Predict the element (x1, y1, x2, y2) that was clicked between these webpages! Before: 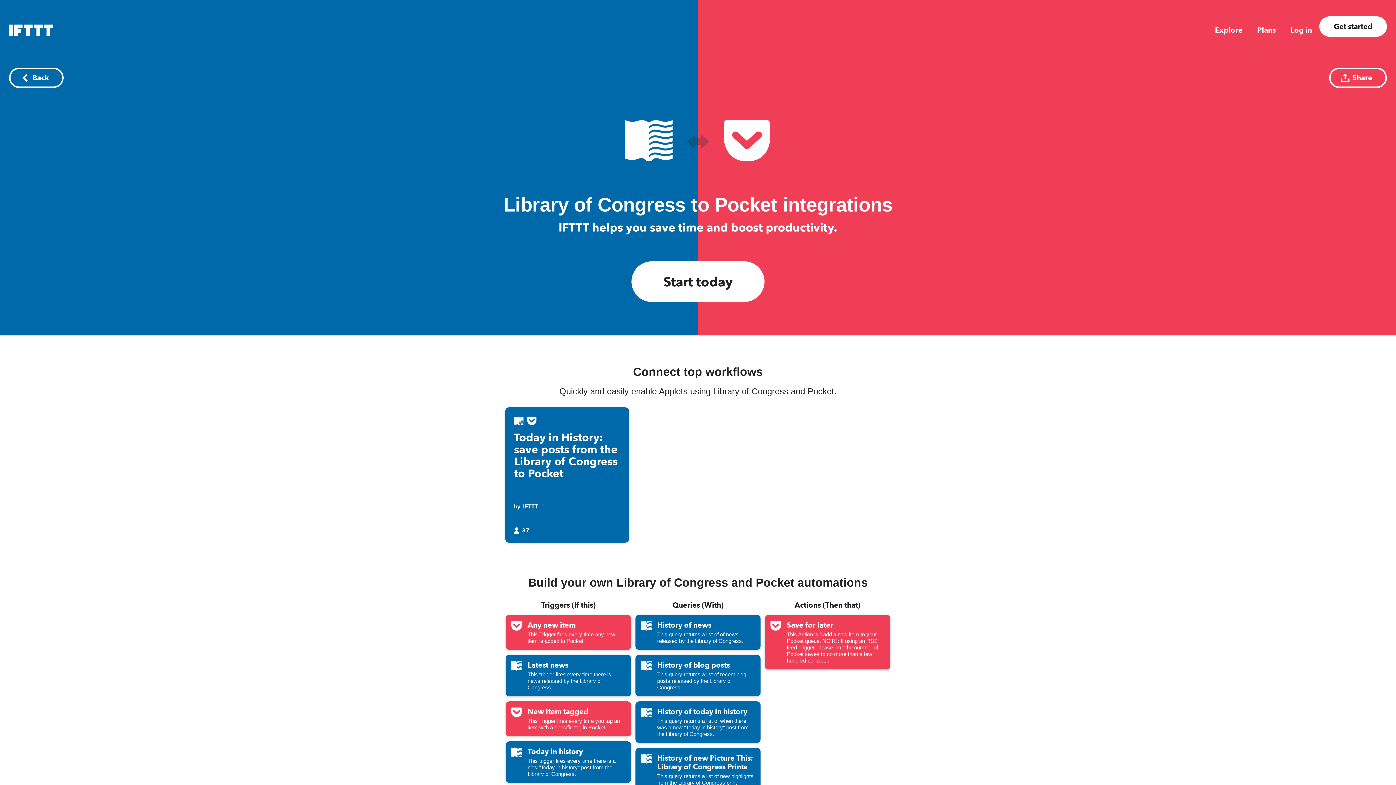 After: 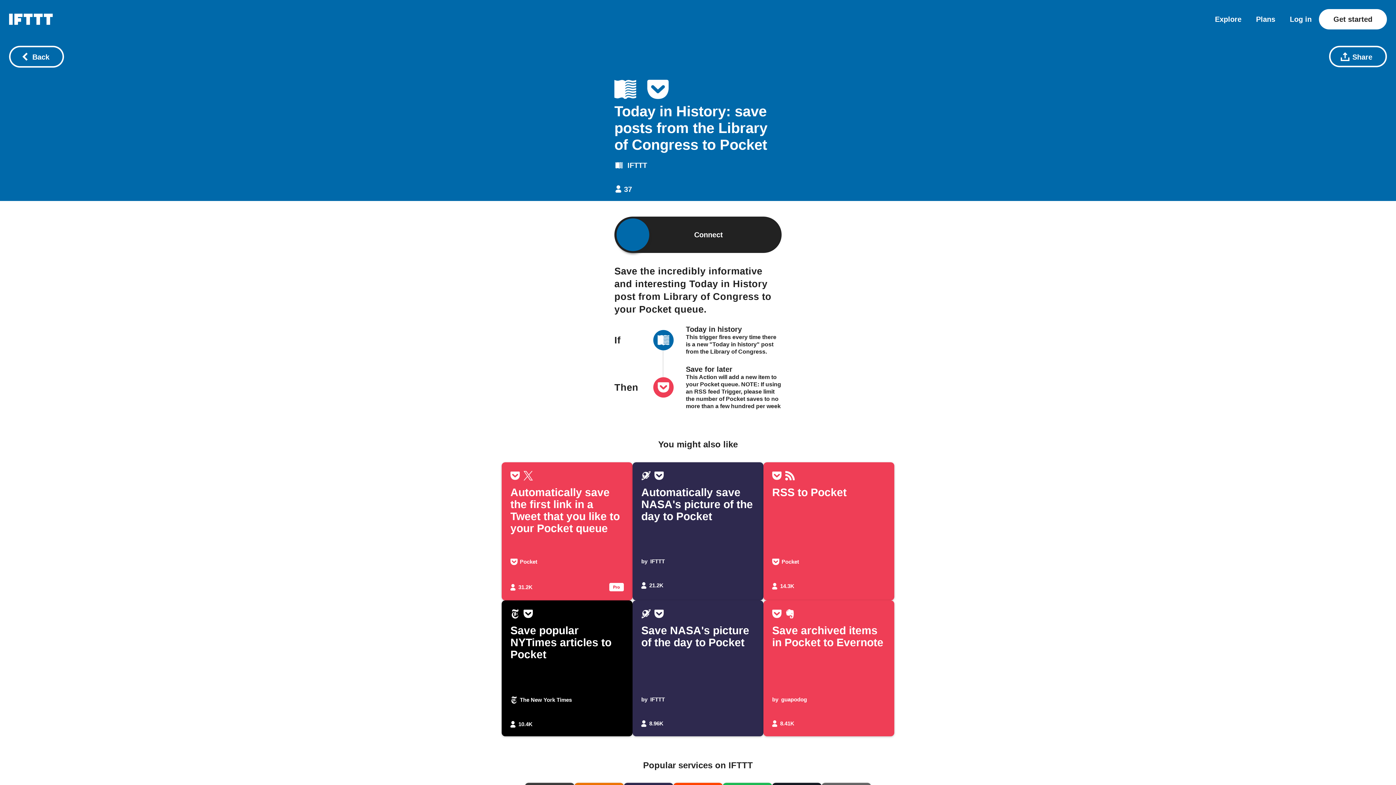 Action: bbox: (505, 407, 629, 542) label: Today in History: save posts from the Library of Congress to Pocket
by IFTTT
37